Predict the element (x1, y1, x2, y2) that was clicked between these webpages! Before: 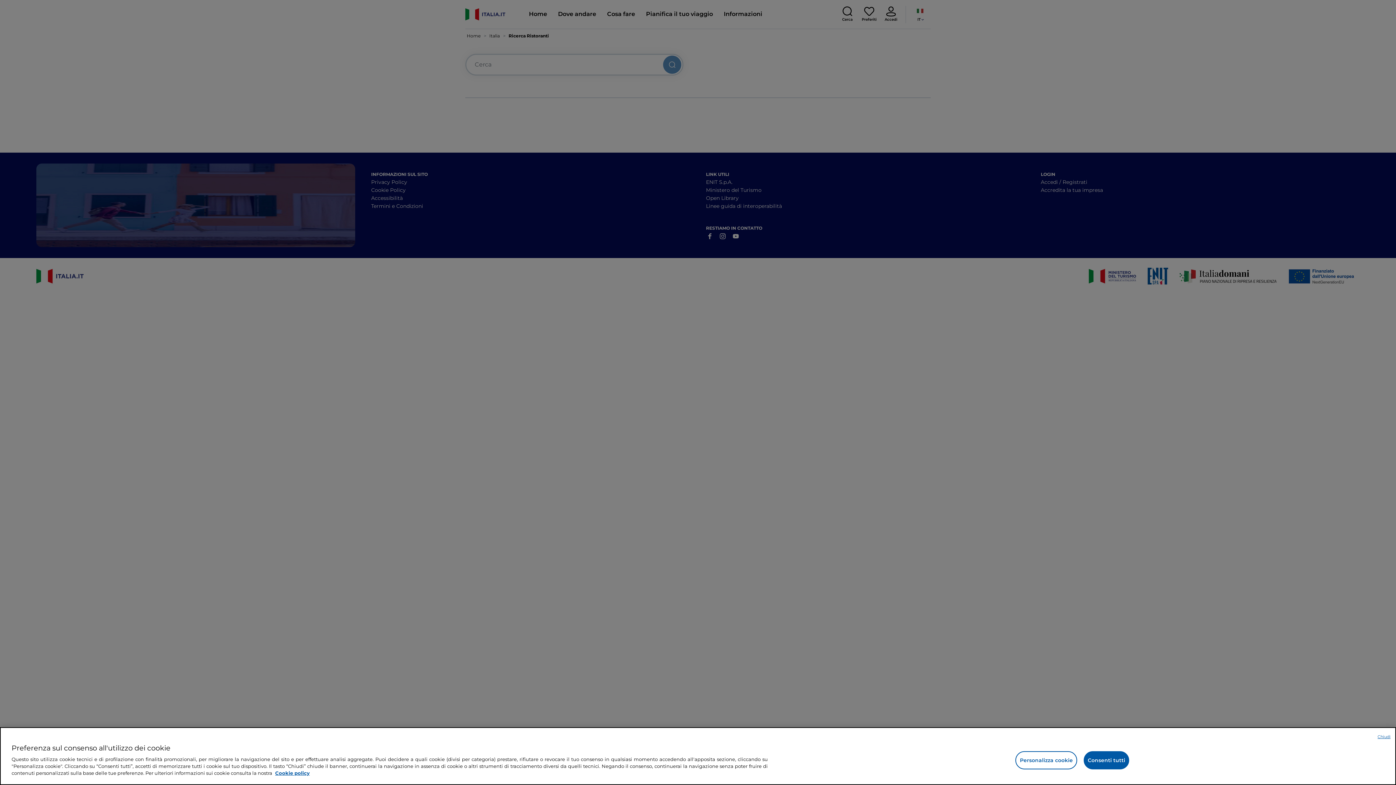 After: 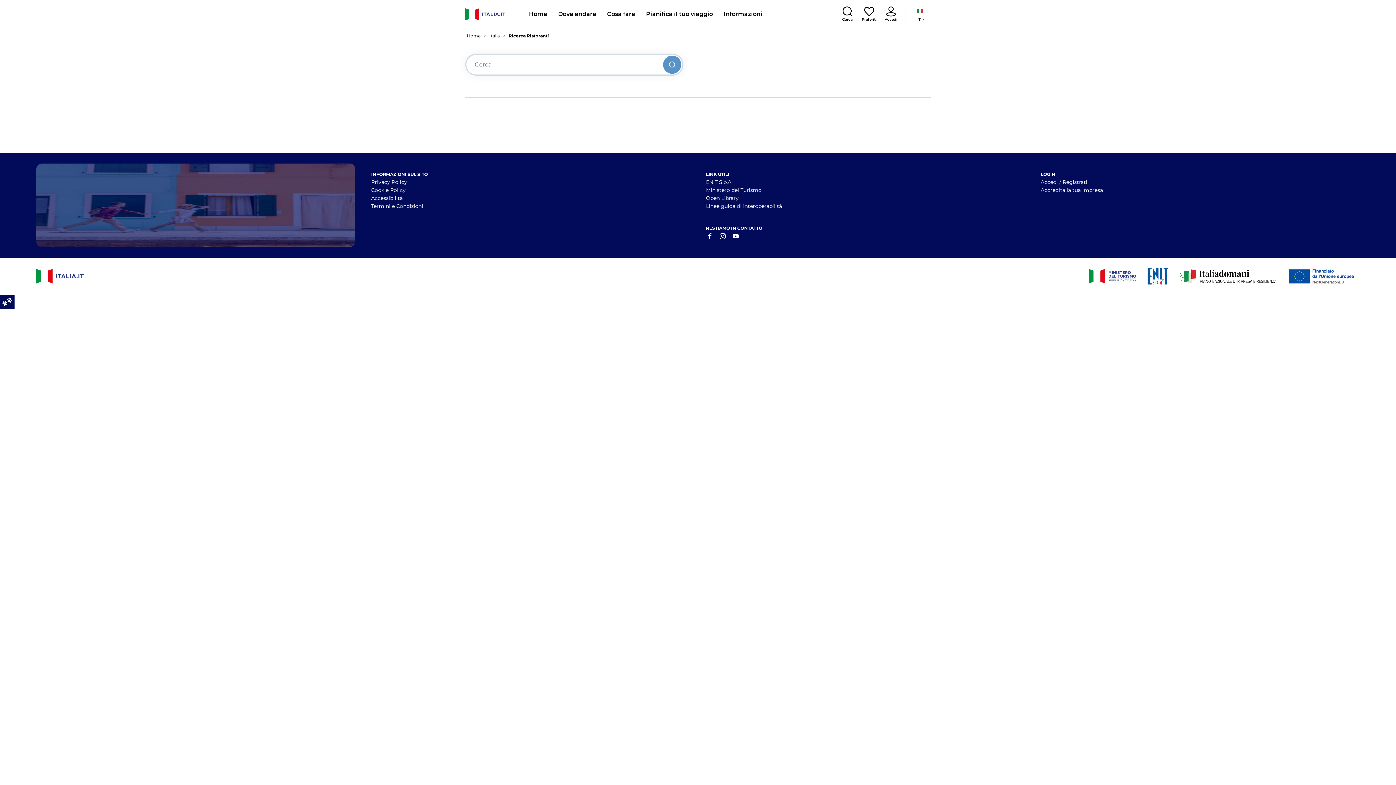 Action: label: Consenti tutti bbox: (1084, 751, 1129, 769)